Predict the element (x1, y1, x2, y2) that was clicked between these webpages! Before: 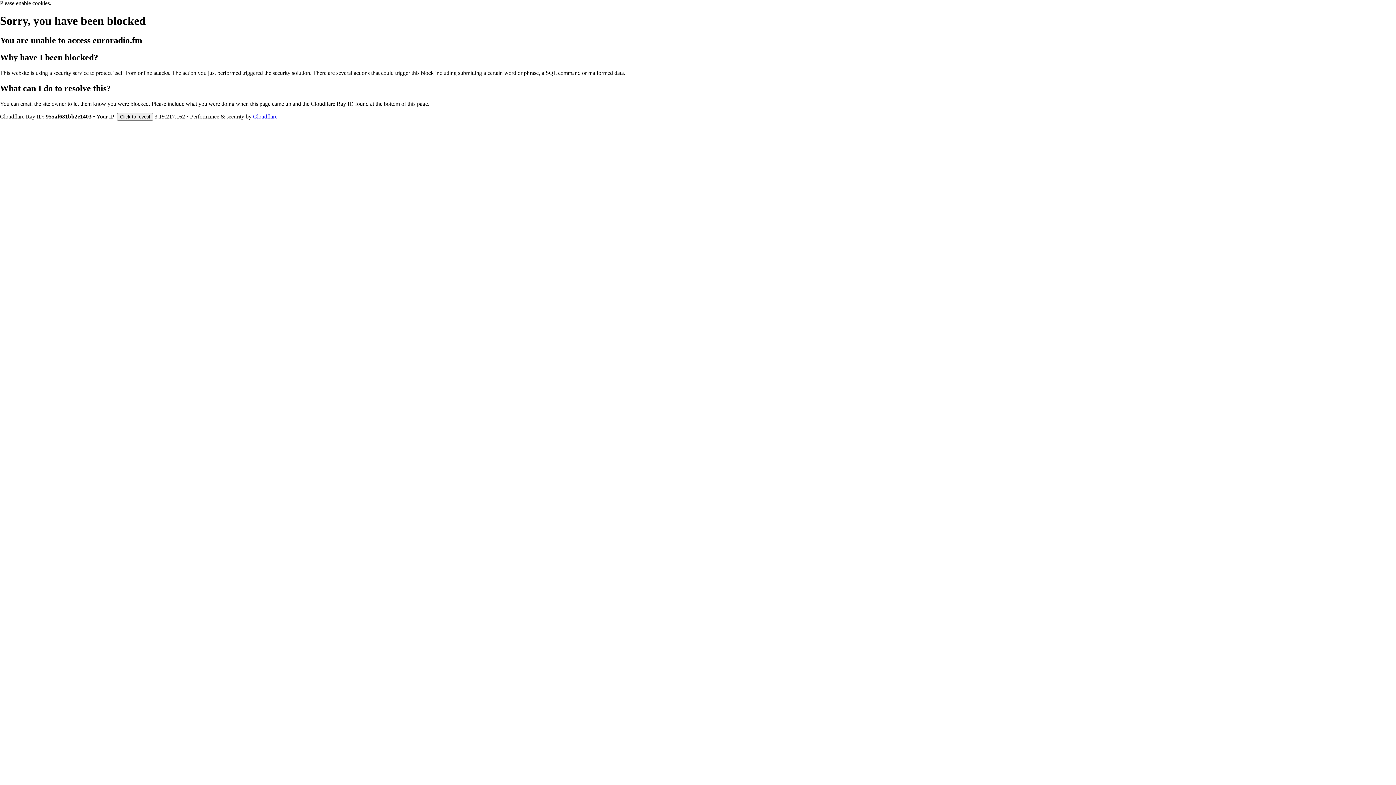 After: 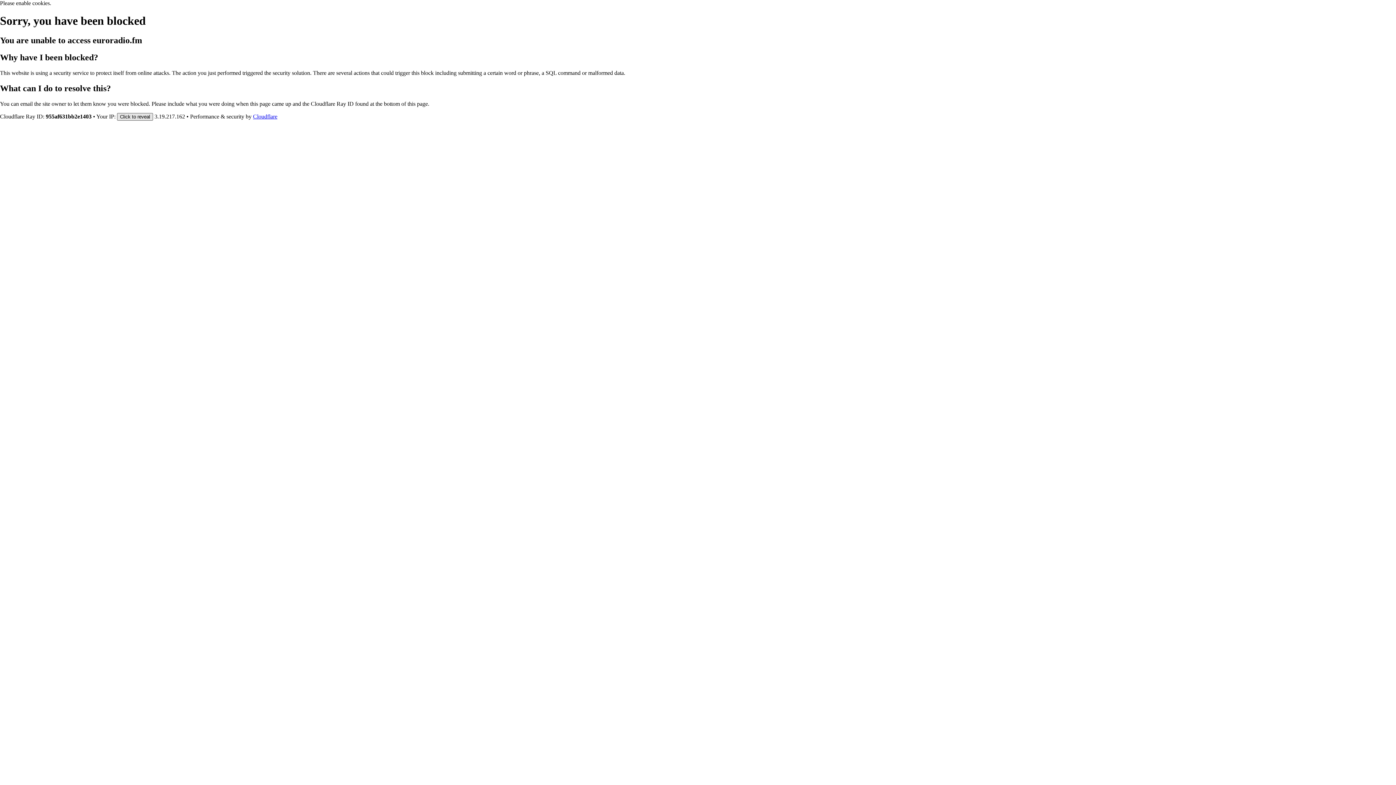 Action: bbox: (117, 112, 153, 120) label: Click to reveal